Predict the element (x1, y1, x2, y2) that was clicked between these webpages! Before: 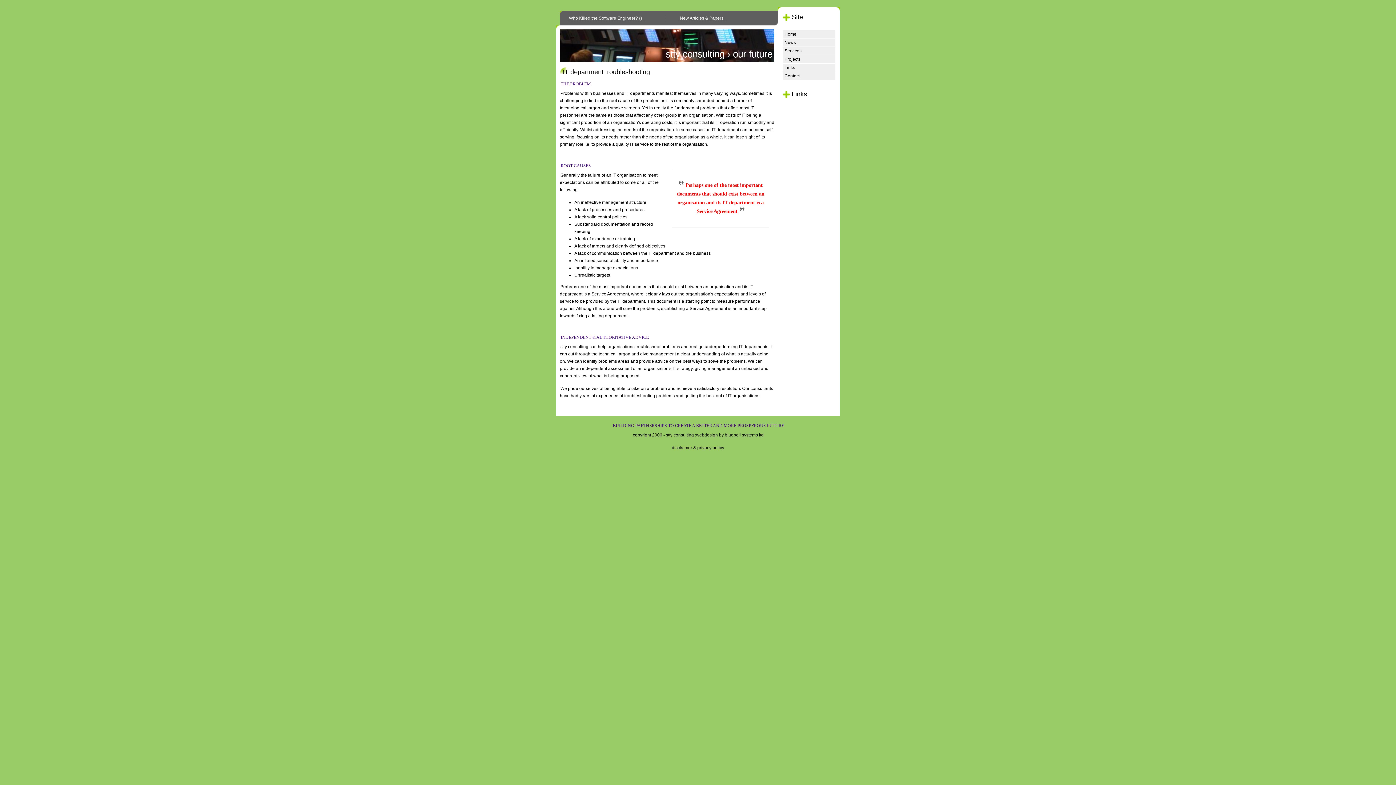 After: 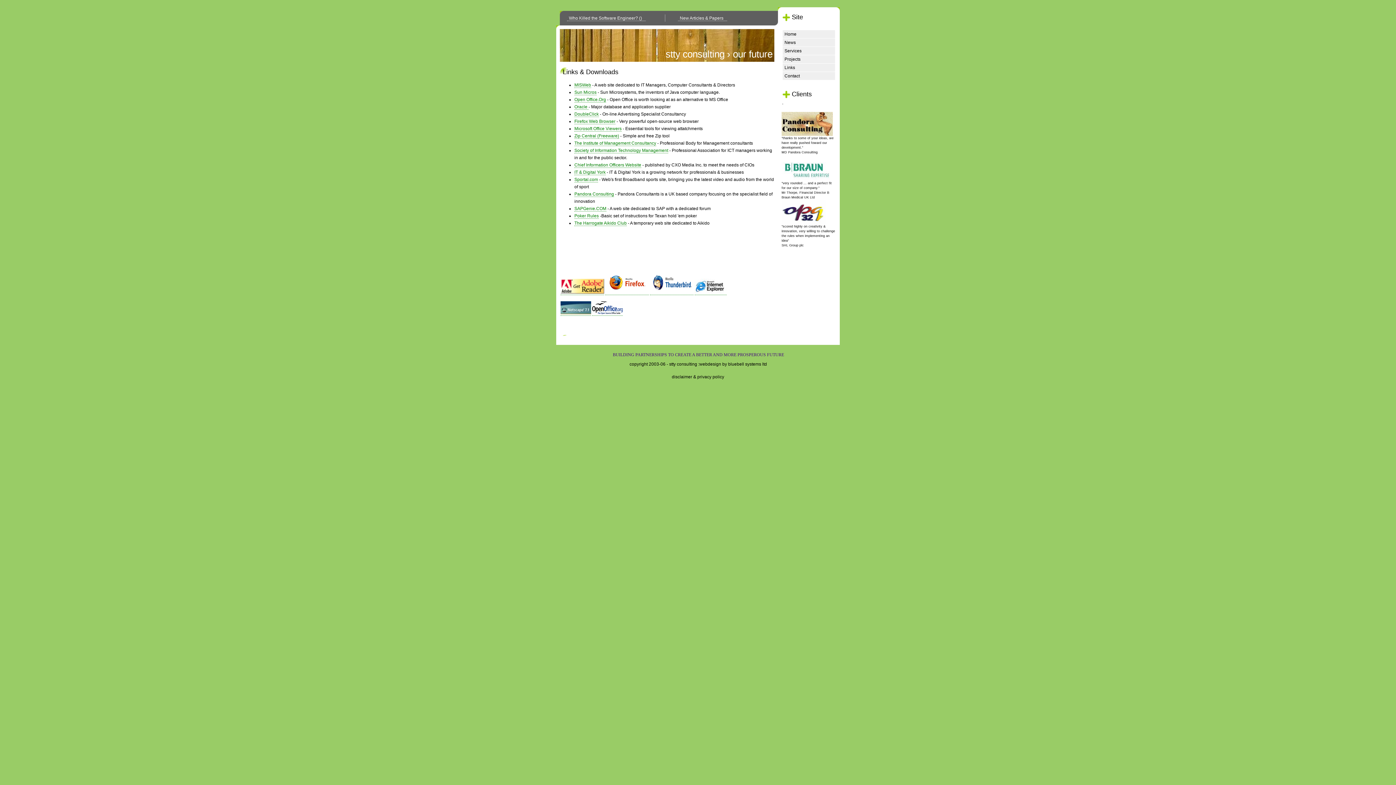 Action: bbox: (782, 63, 835, 71) label: Links